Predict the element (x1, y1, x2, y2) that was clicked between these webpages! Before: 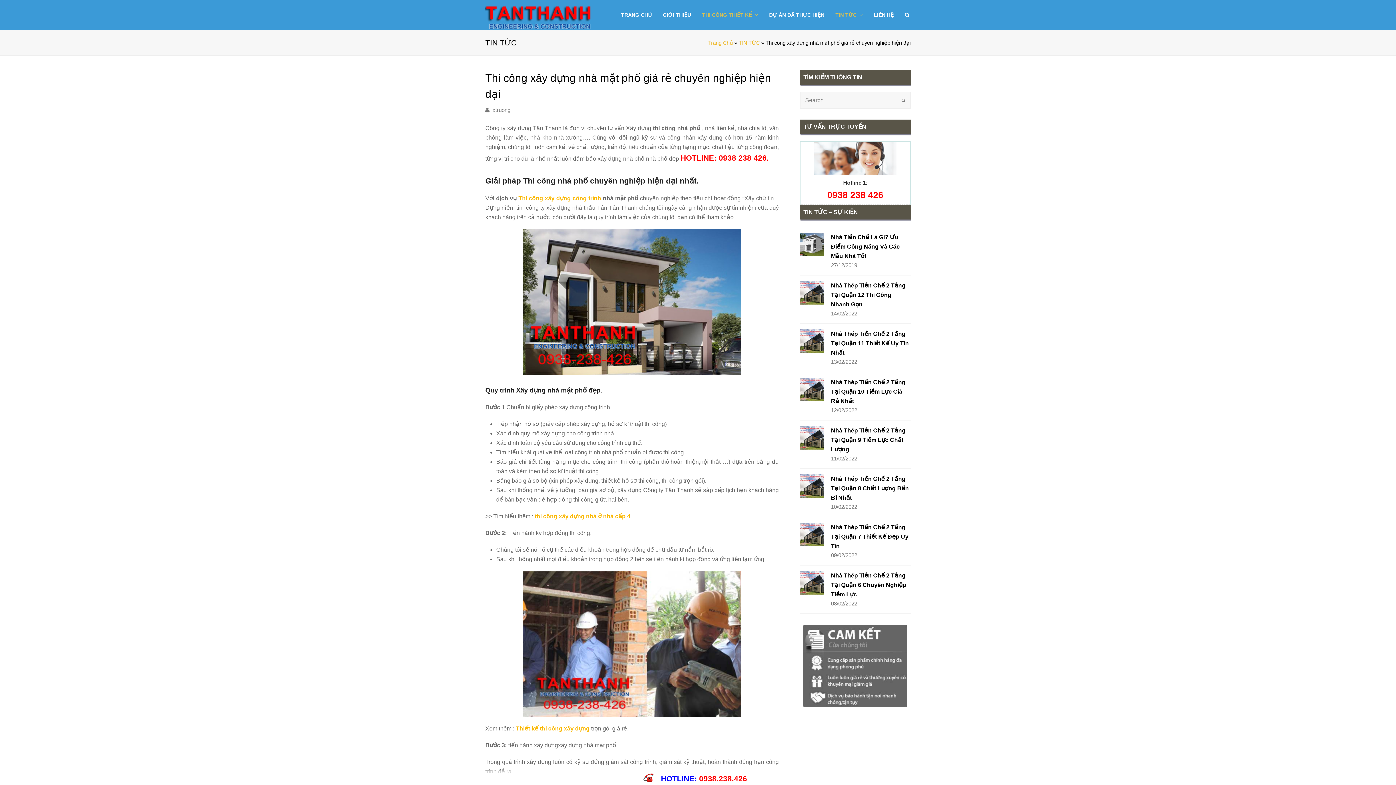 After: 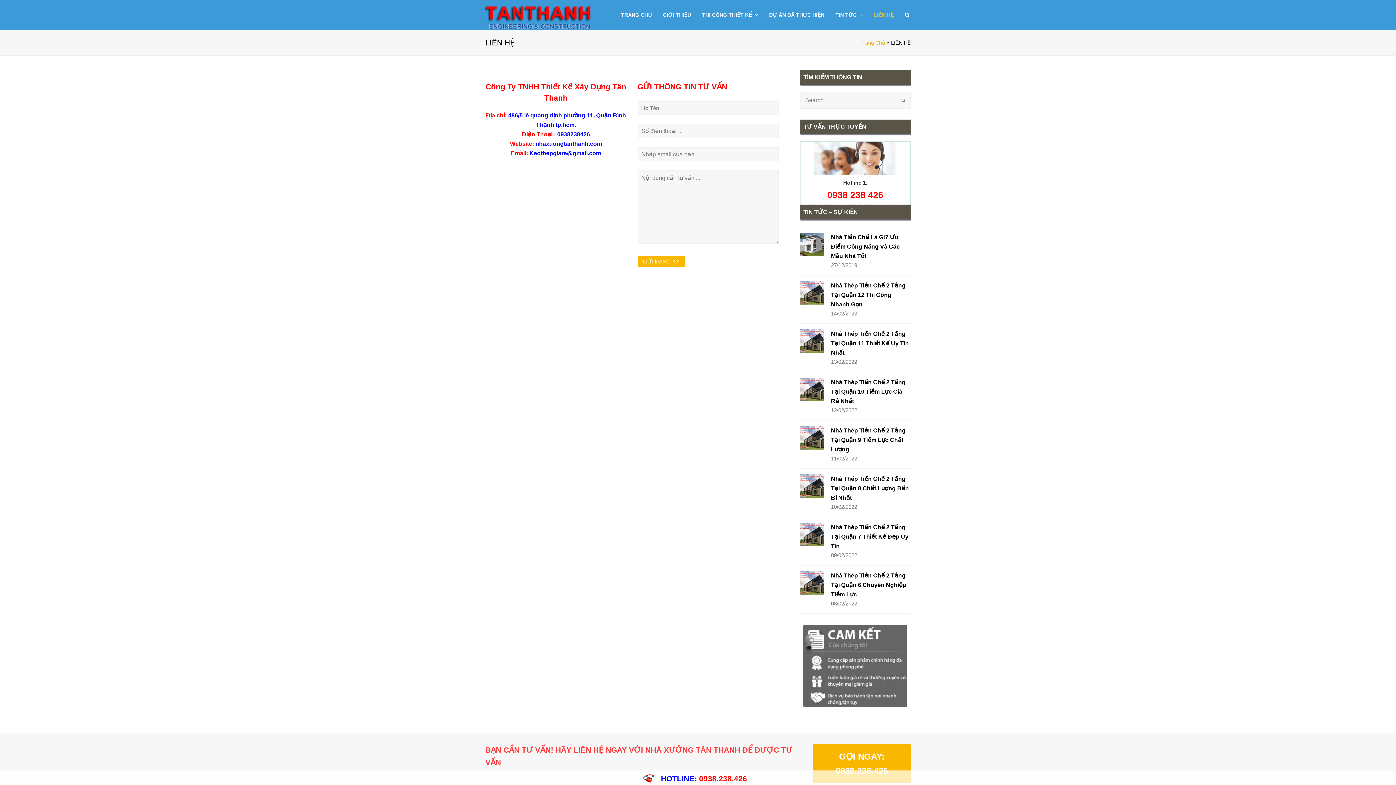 Action: label: LIÊN HỆ bbox: (868, 5, 899, 24)